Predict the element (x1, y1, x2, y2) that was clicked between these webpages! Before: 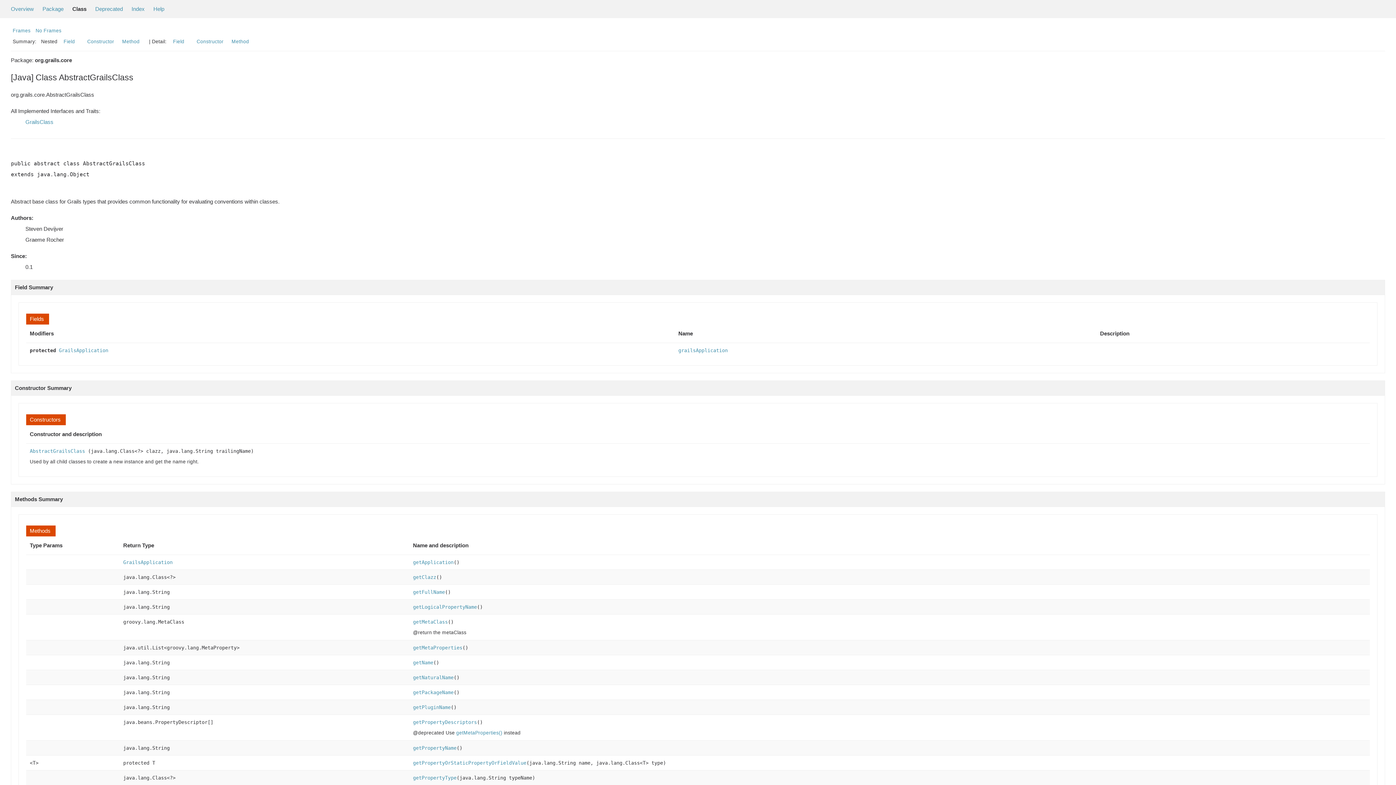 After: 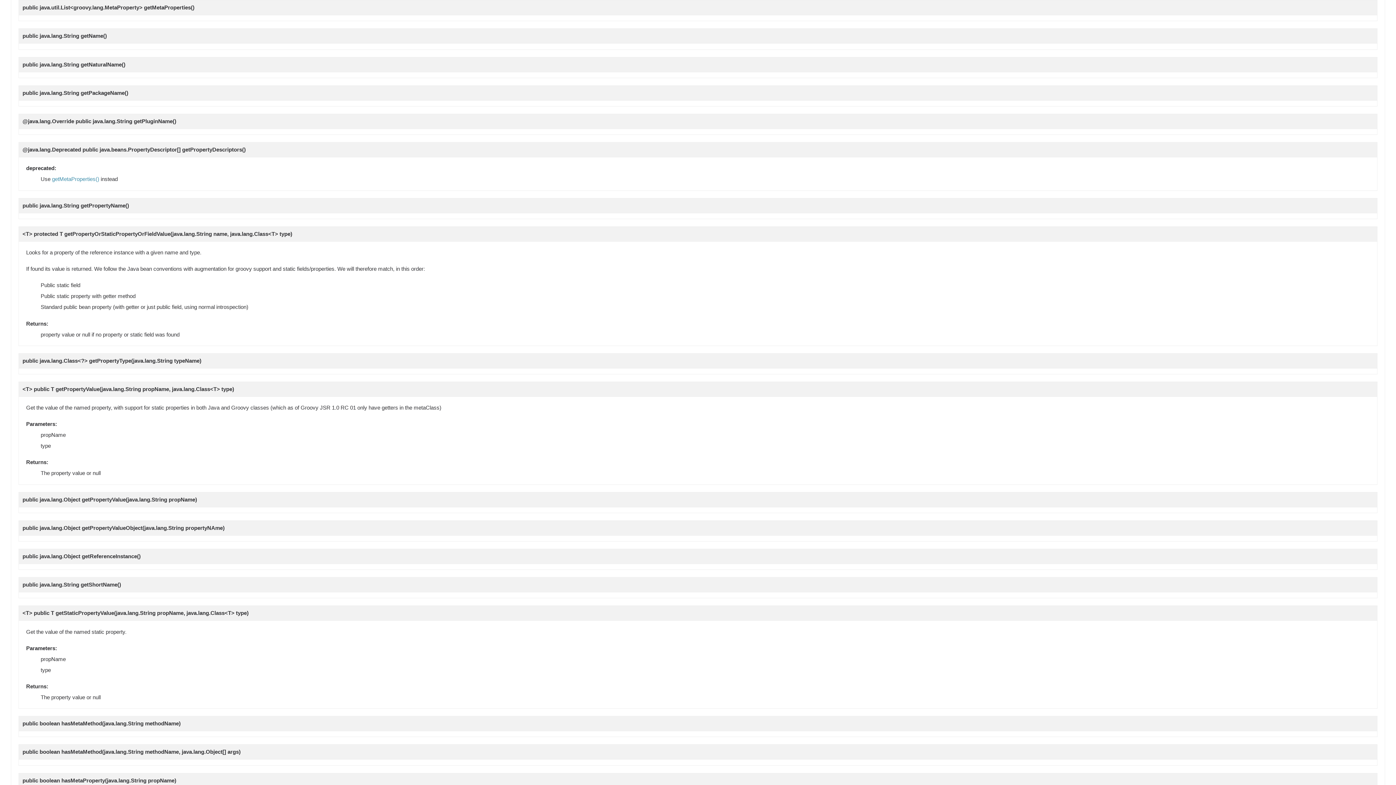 Action: bbox: (456, 730, 502, 736) label: getMetaProperties()